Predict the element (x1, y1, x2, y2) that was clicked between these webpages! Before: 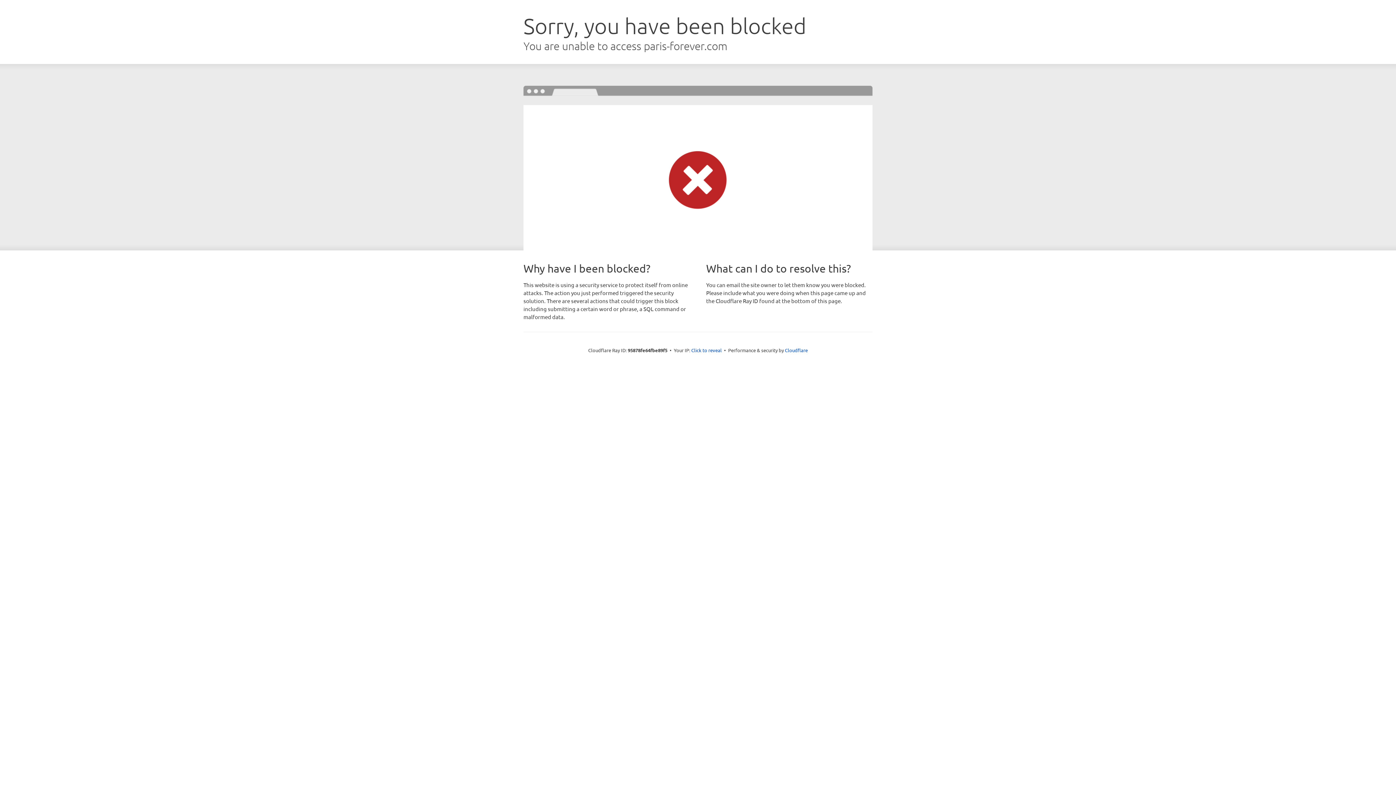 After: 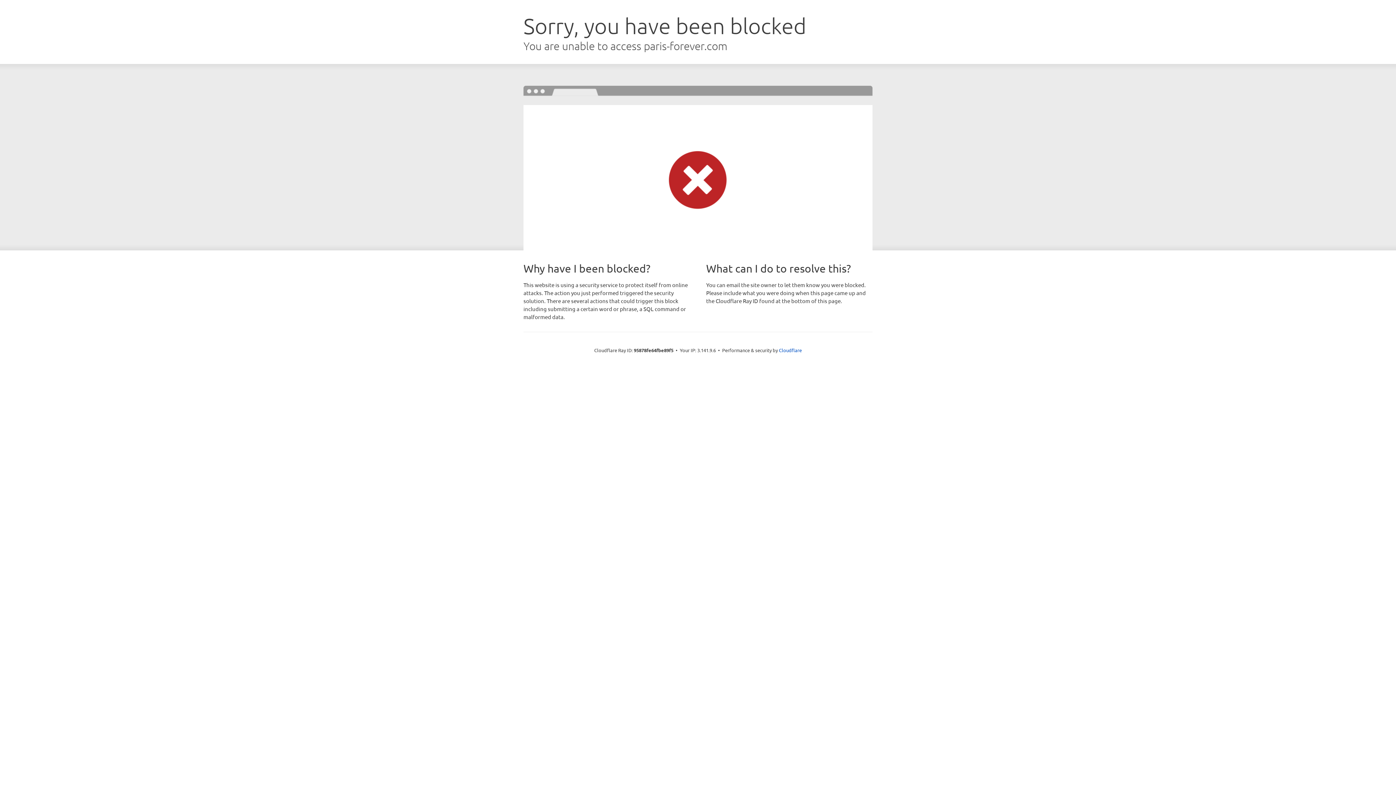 Action: bbox: (691, 346, 722, 353) label: Click to reveal